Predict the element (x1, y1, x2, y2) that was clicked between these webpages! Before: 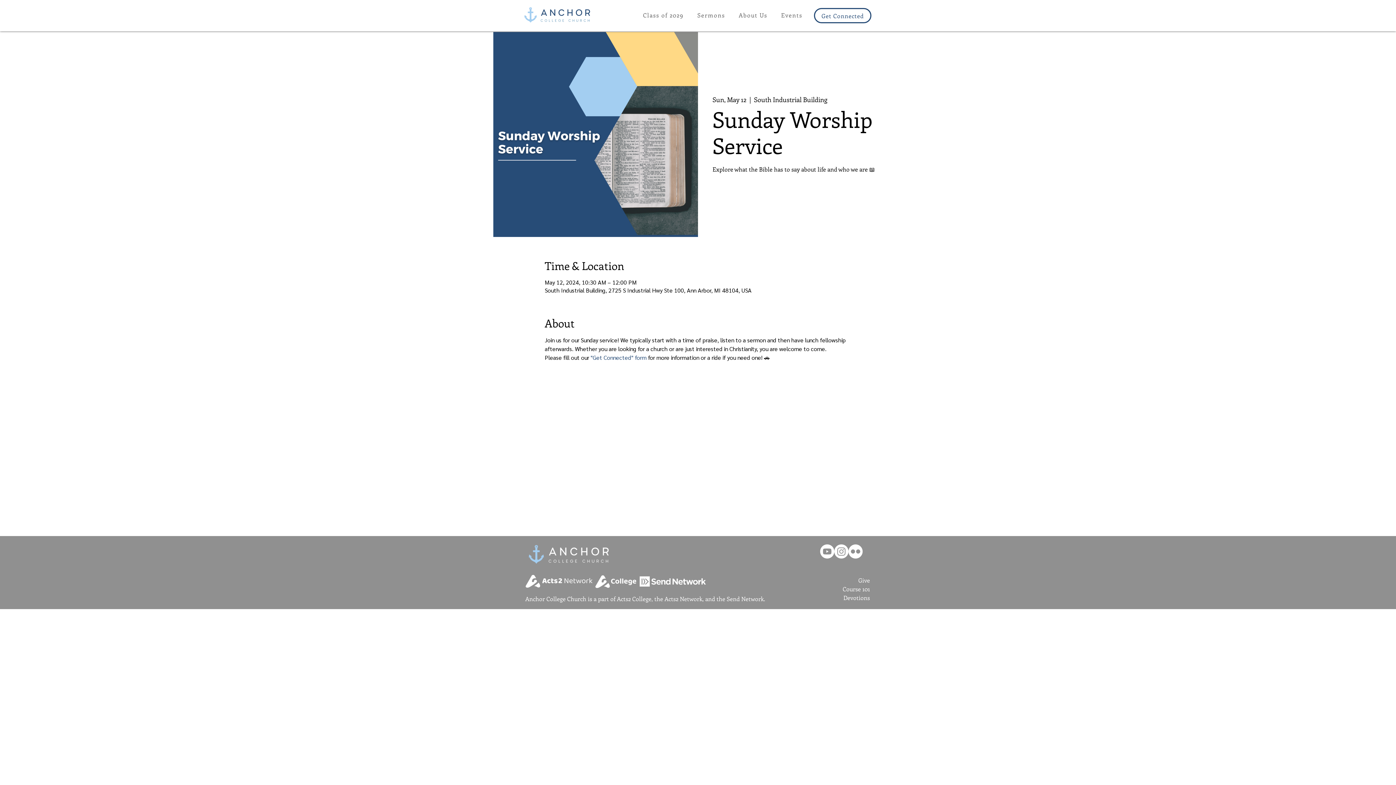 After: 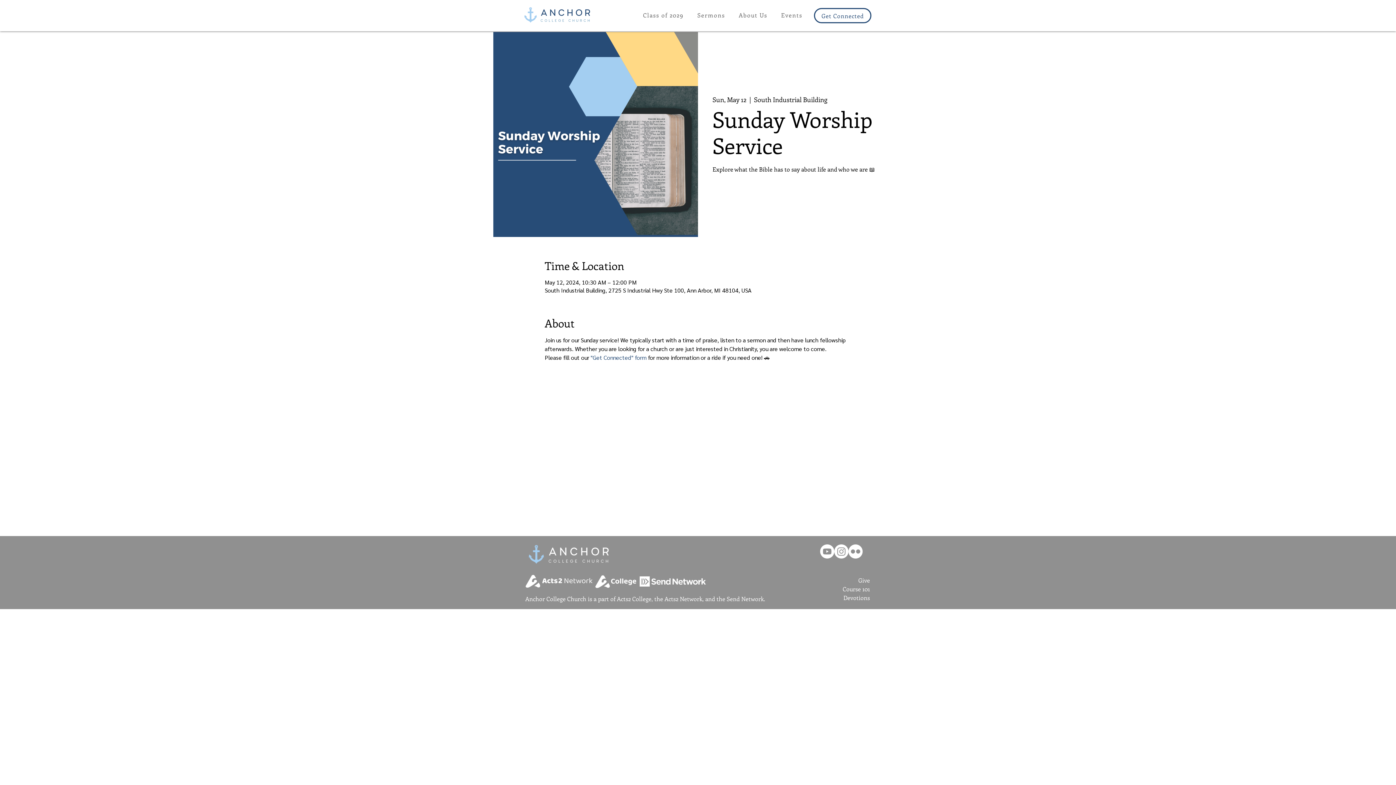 Action: bbox: (834, 544, 848, 558) label: Instagram